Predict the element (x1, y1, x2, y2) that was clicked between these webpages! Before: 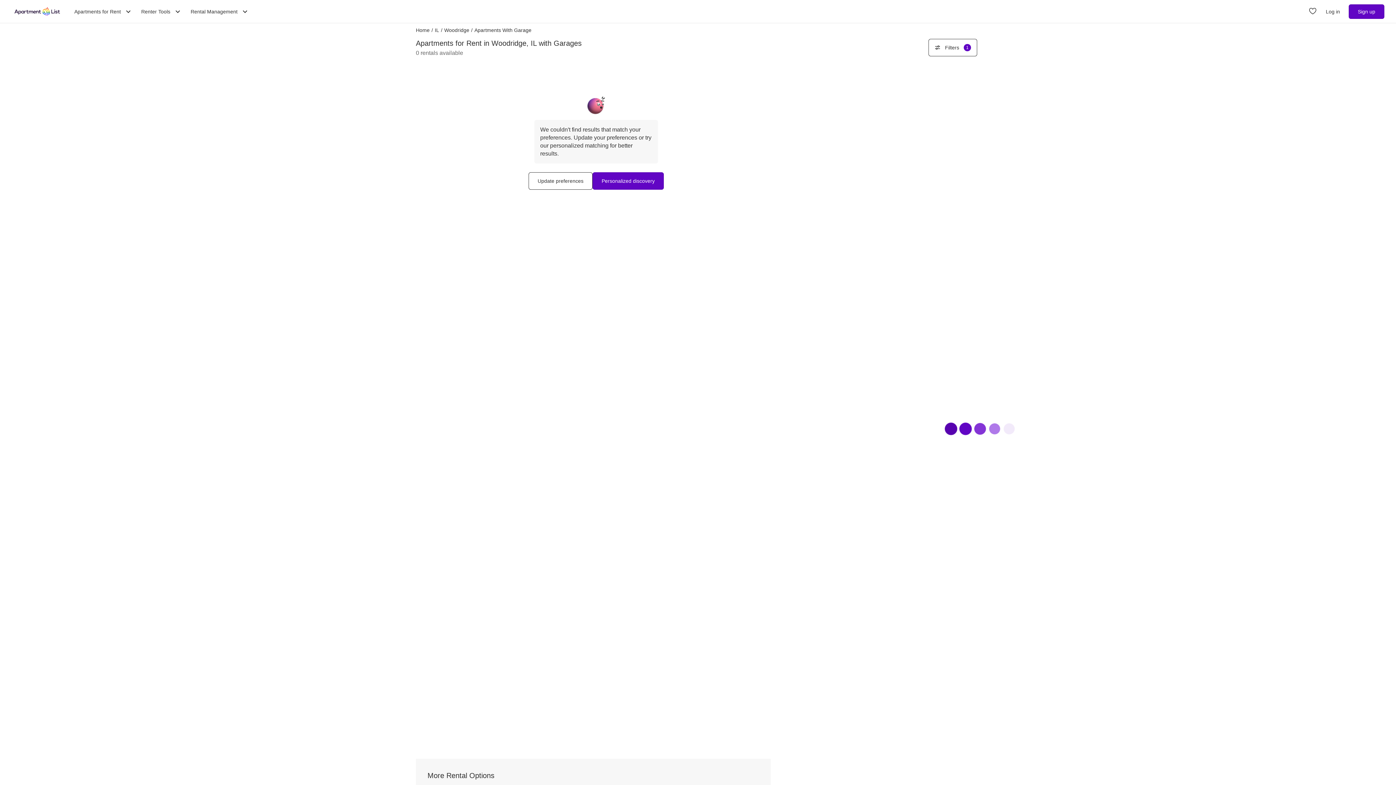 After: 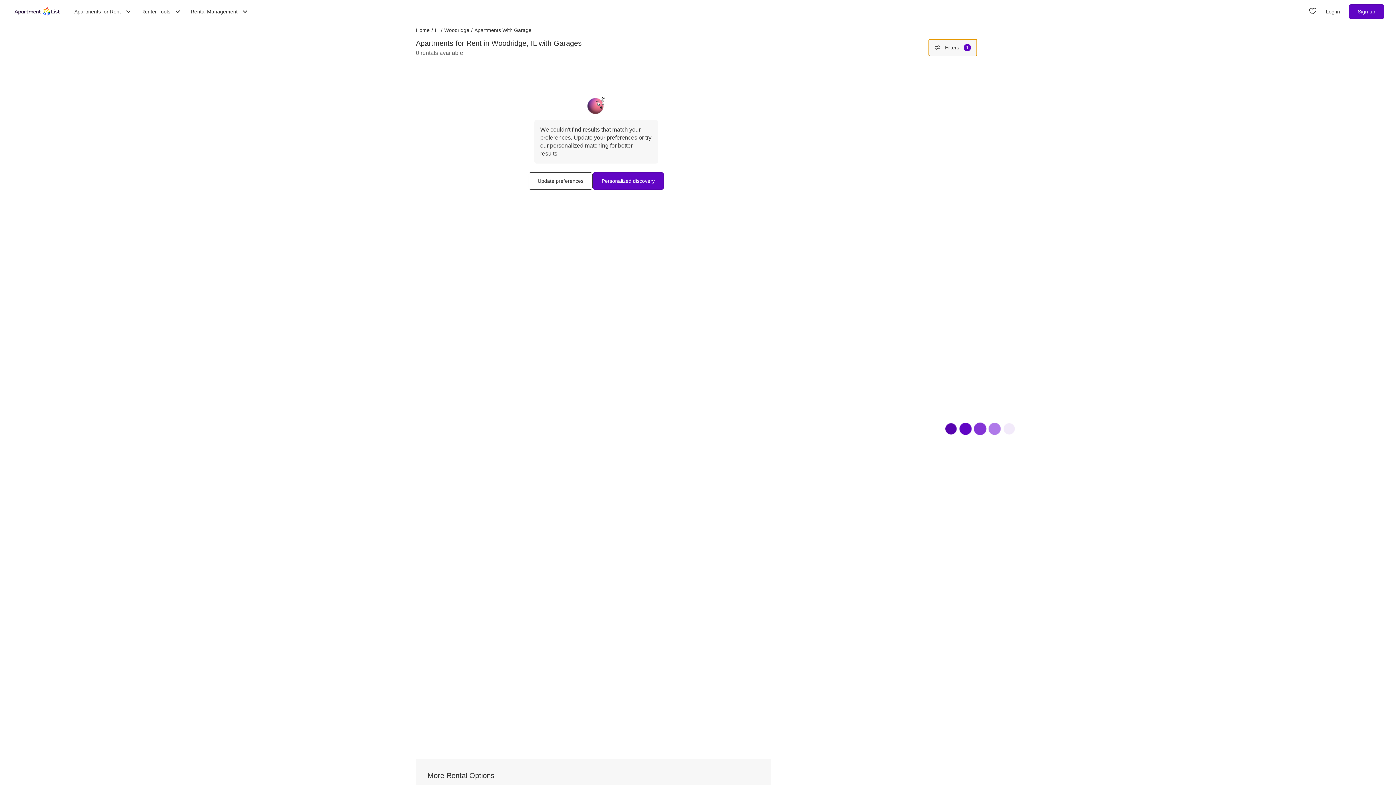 Action: label: Filters
1 bbox: (928, 38, 977, 56)